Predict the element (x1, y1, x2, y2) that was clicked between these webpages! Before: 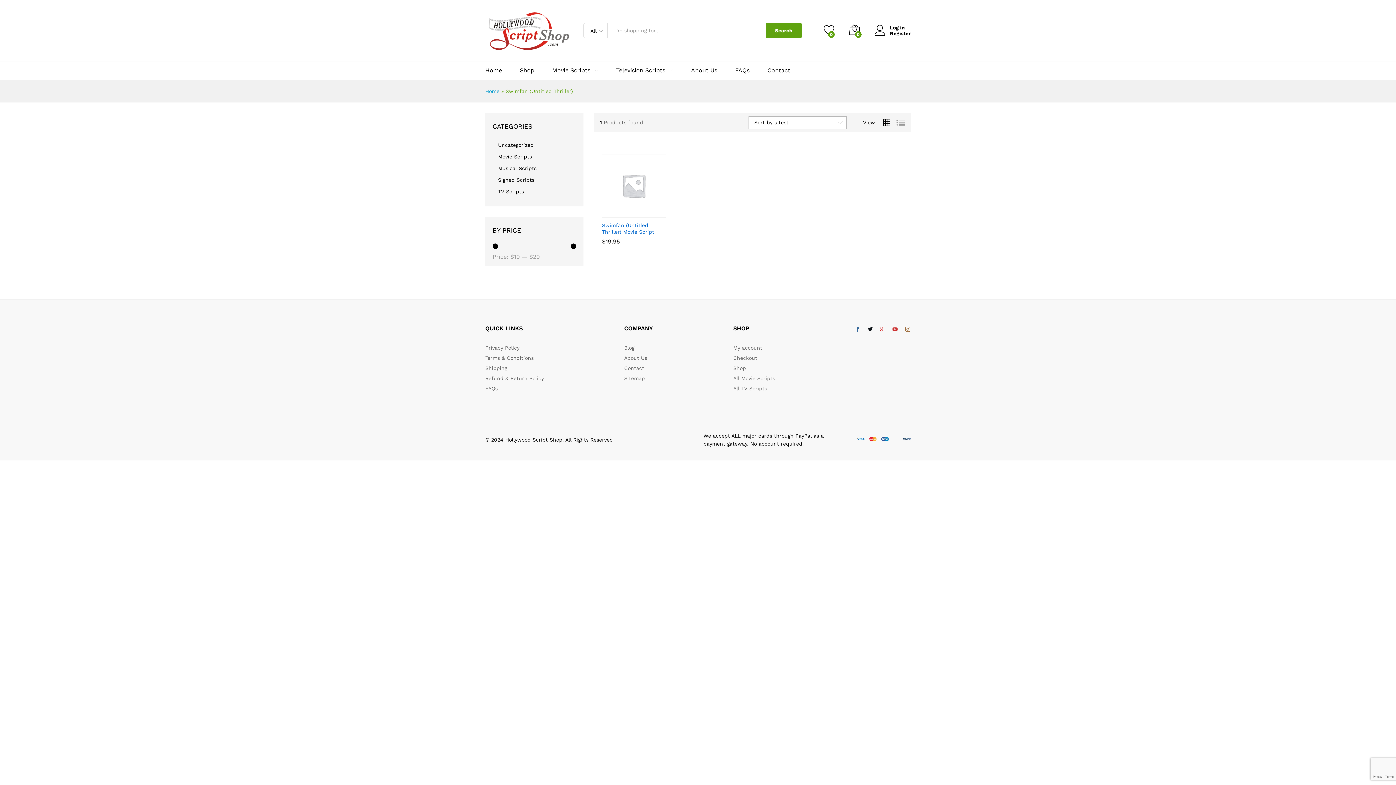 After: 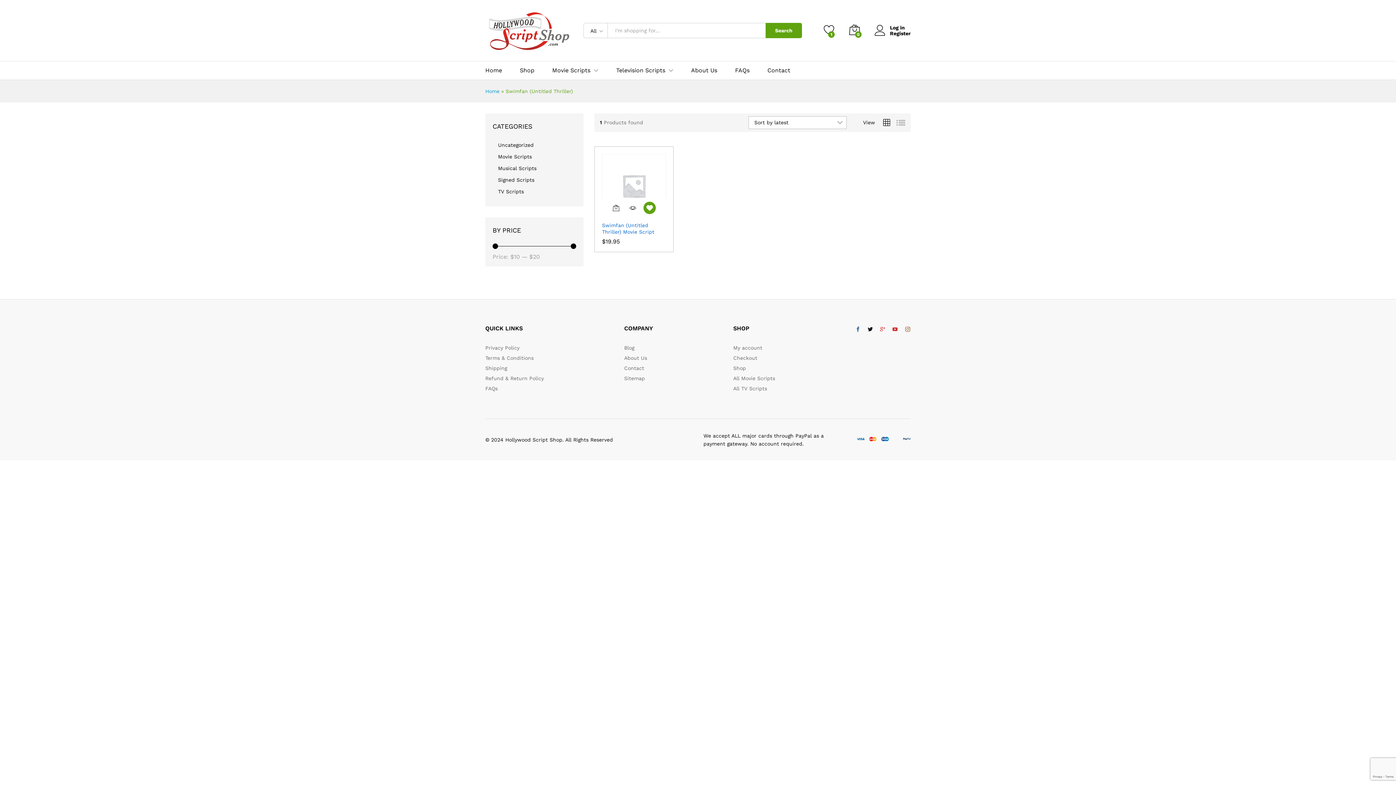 Action: bbox: (643, 207, 655, 219) label: Add “Swimfan (Untitled Thriller) Movie Script” to the wishlist